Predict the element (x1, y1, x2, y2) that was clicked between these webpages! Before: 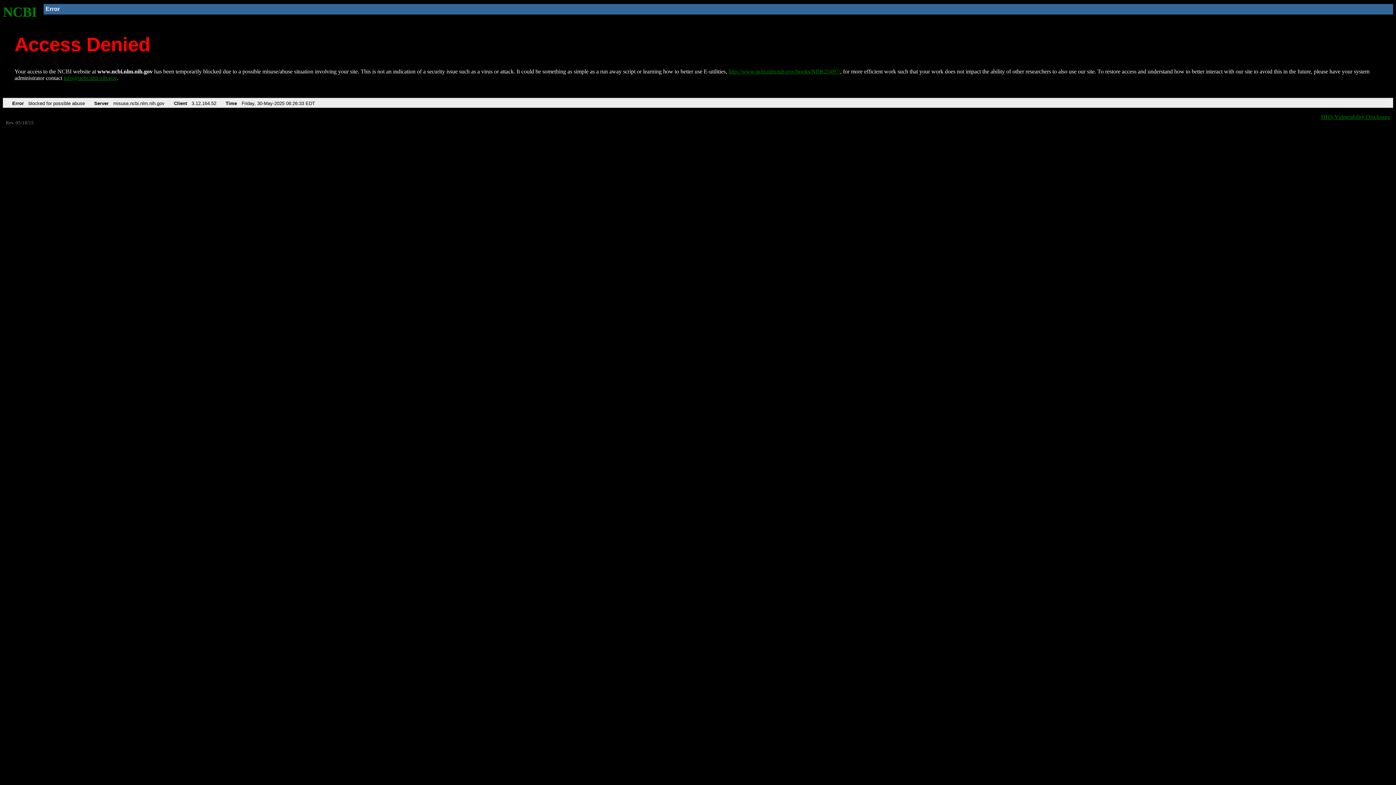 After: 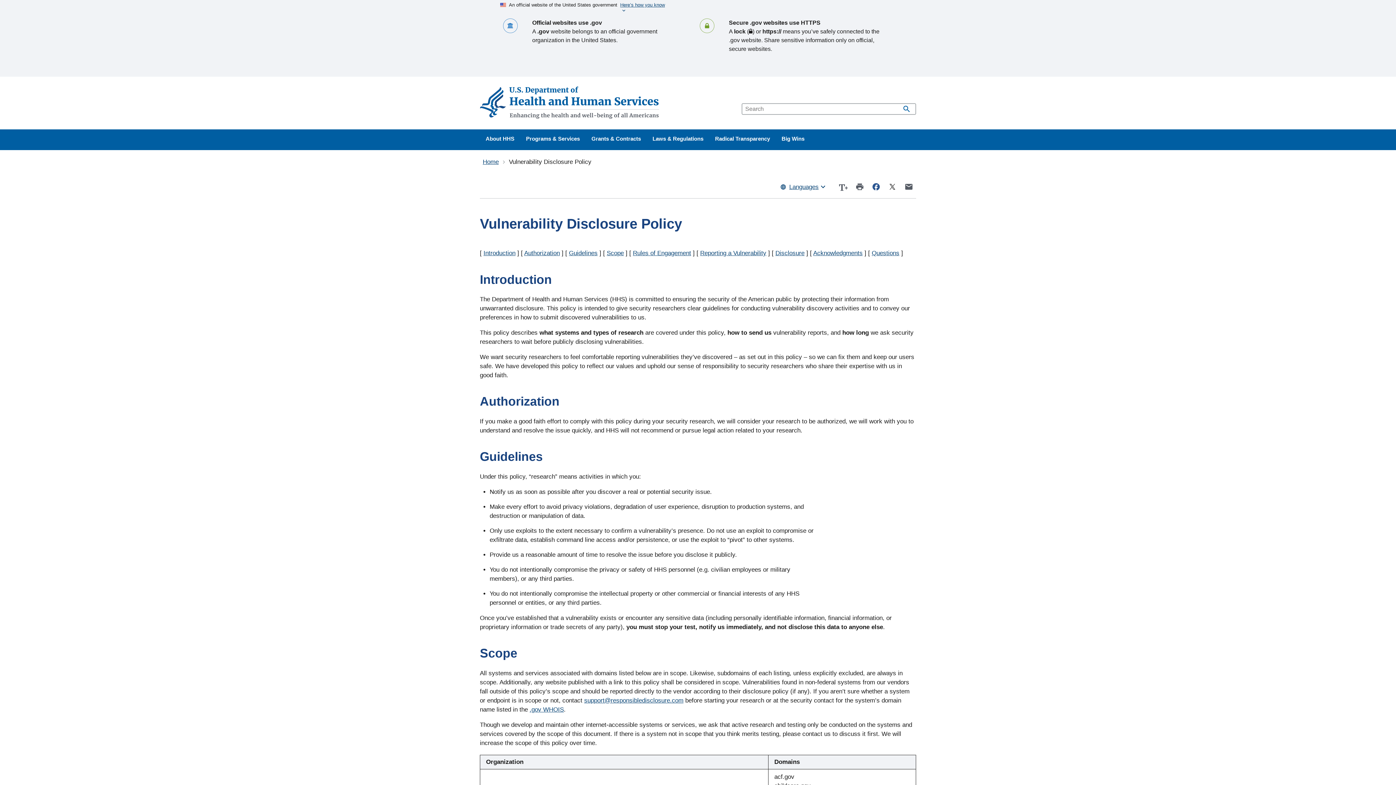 Action: bbox: (1321, 113, 1390, 119) label: HHS Vulnerability Disclosure